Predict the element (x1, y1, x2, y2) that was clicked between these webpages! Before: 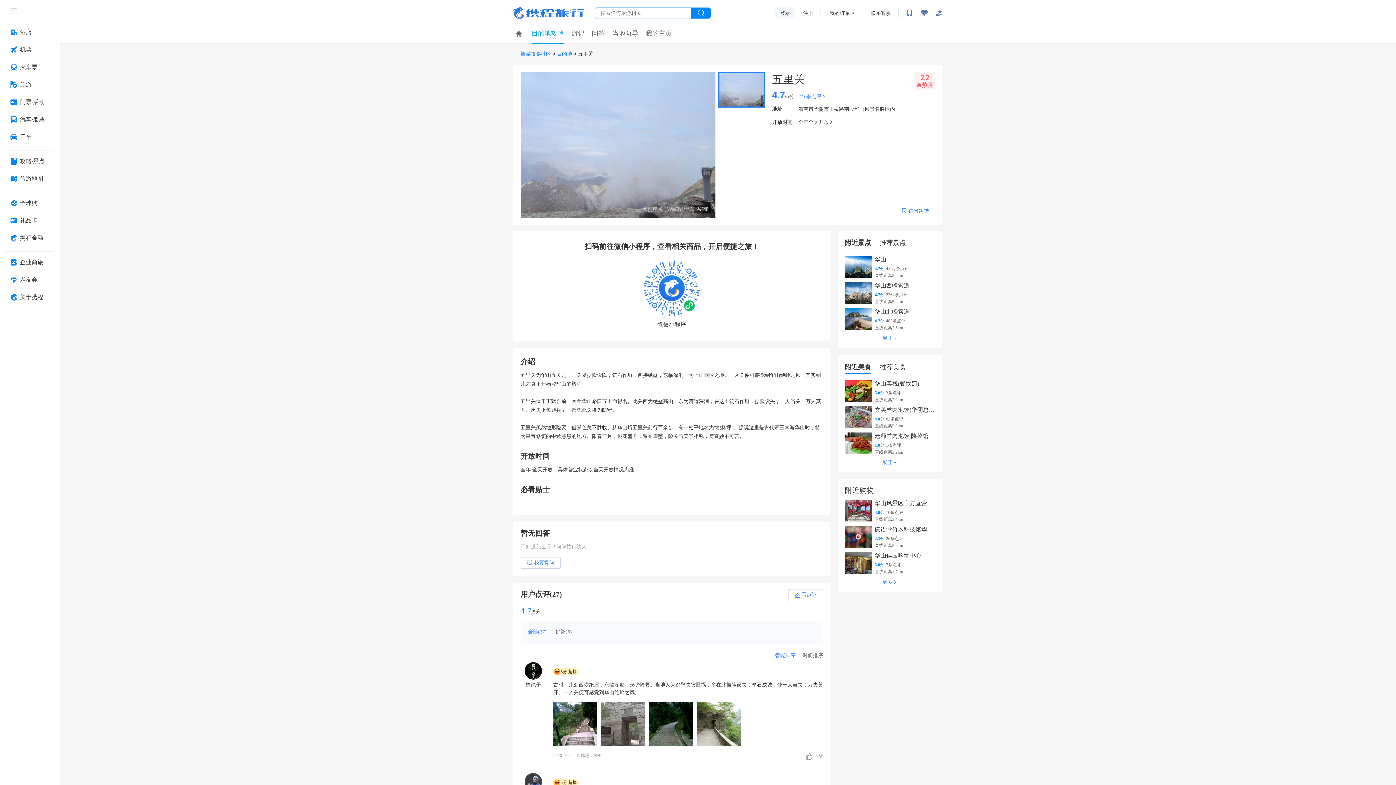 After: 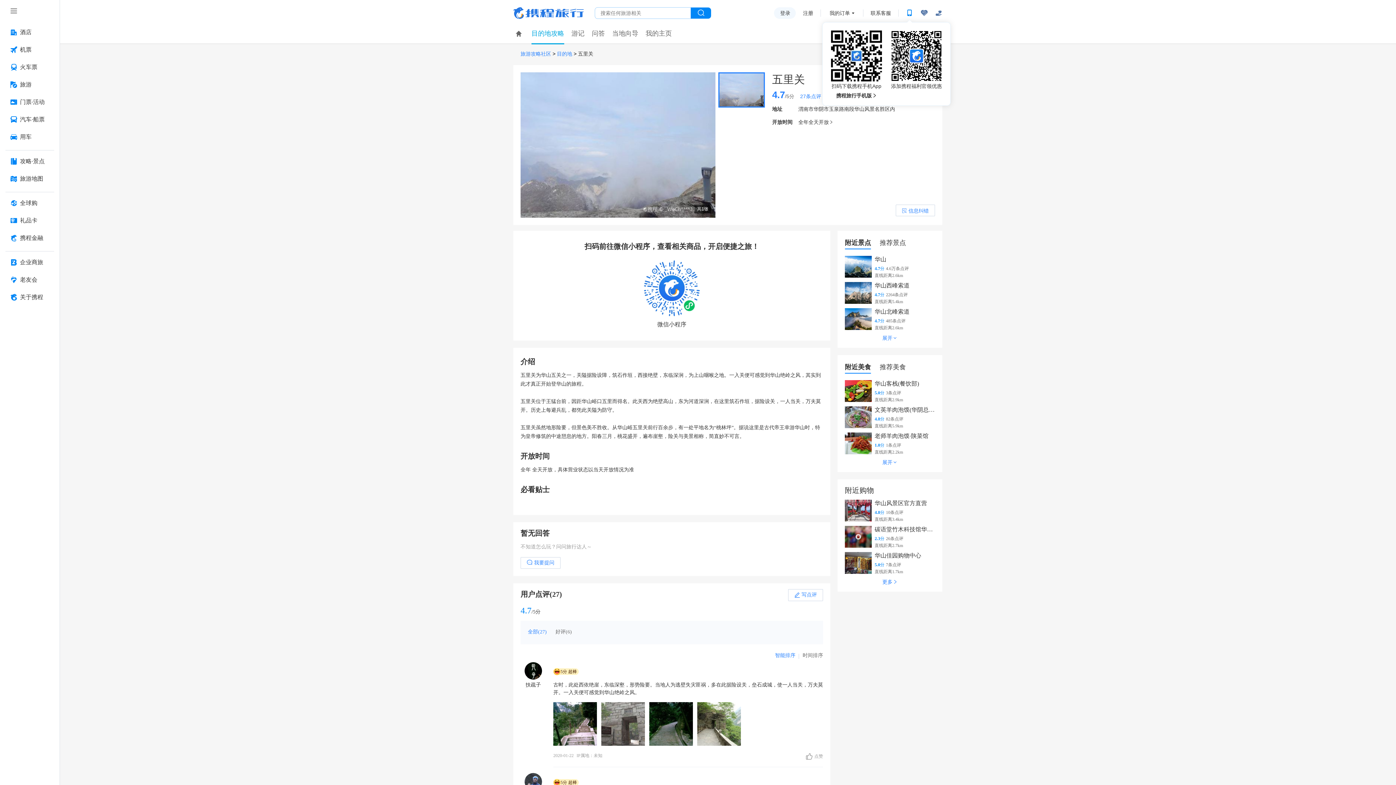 Action: label: 扫码下载携程App或关注微信公众号 bbox: (906, 9, 913, 17)